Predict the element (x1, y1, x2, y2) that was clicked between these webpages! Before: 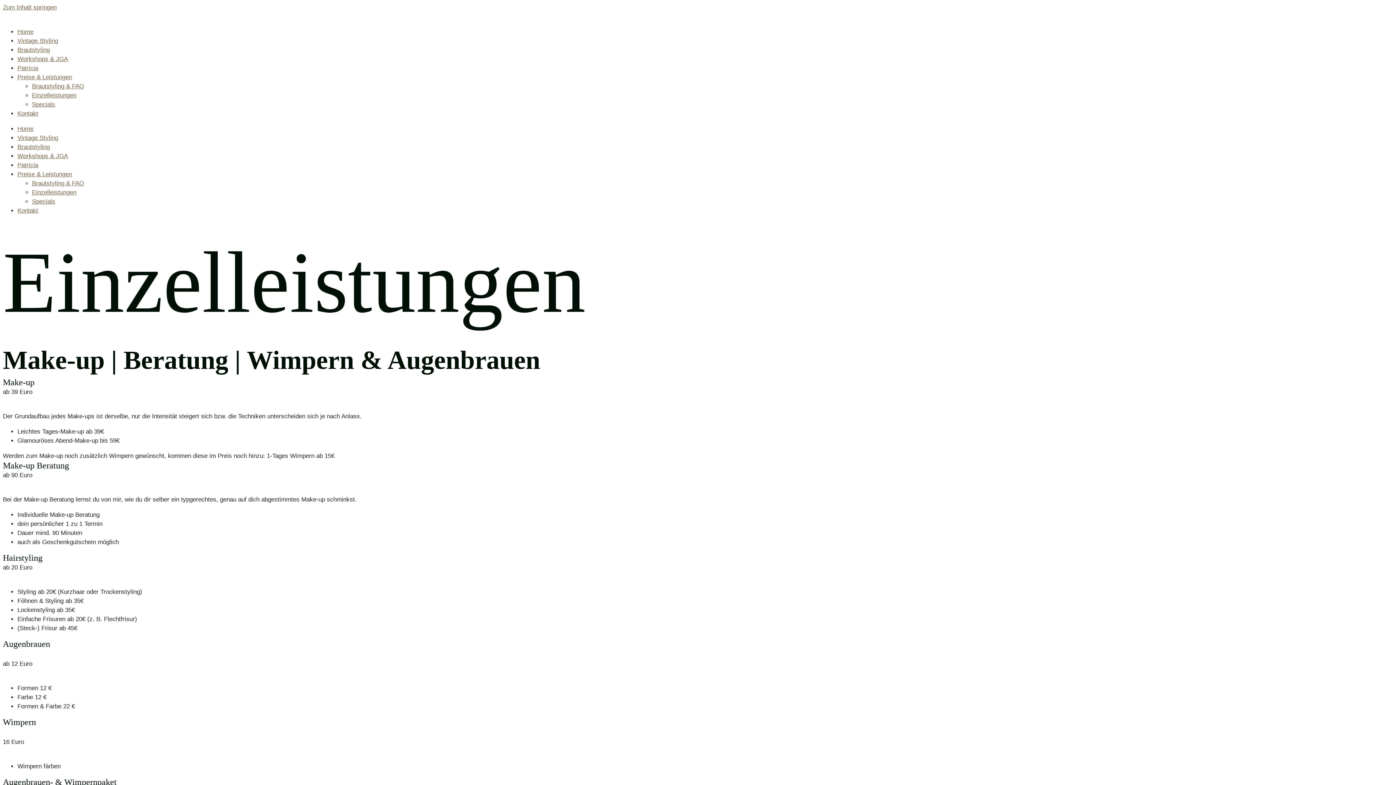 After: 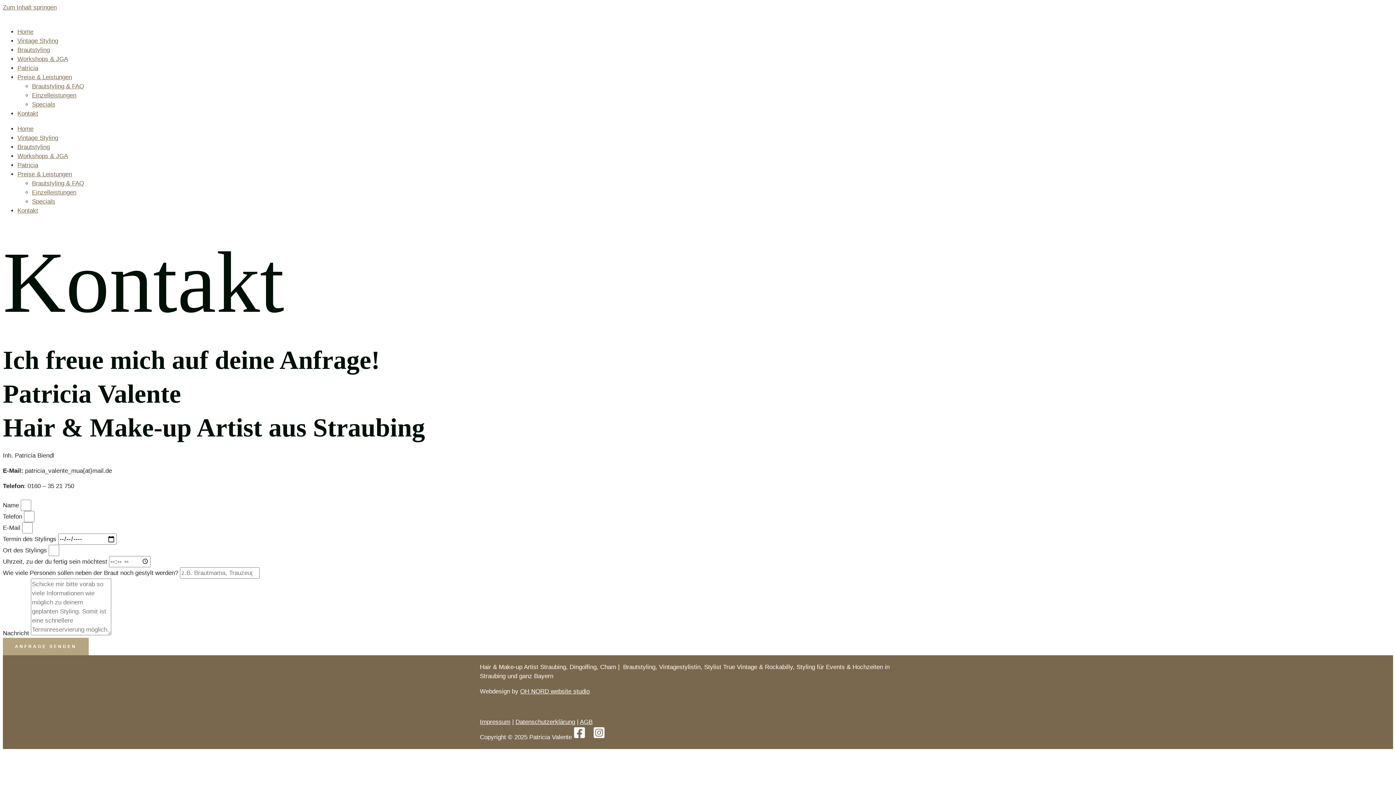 Action: bbox: (17, 207, 38, 214) label: Kontakt